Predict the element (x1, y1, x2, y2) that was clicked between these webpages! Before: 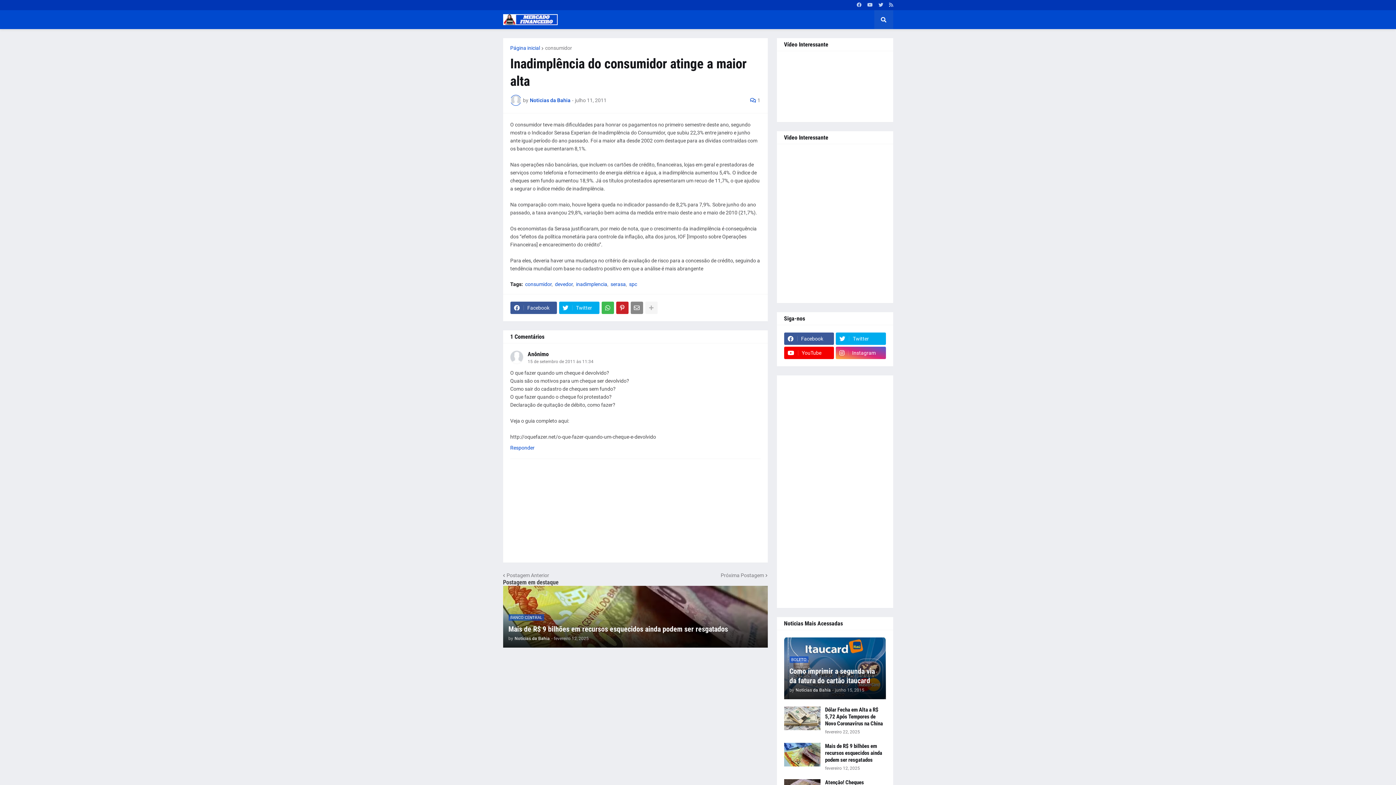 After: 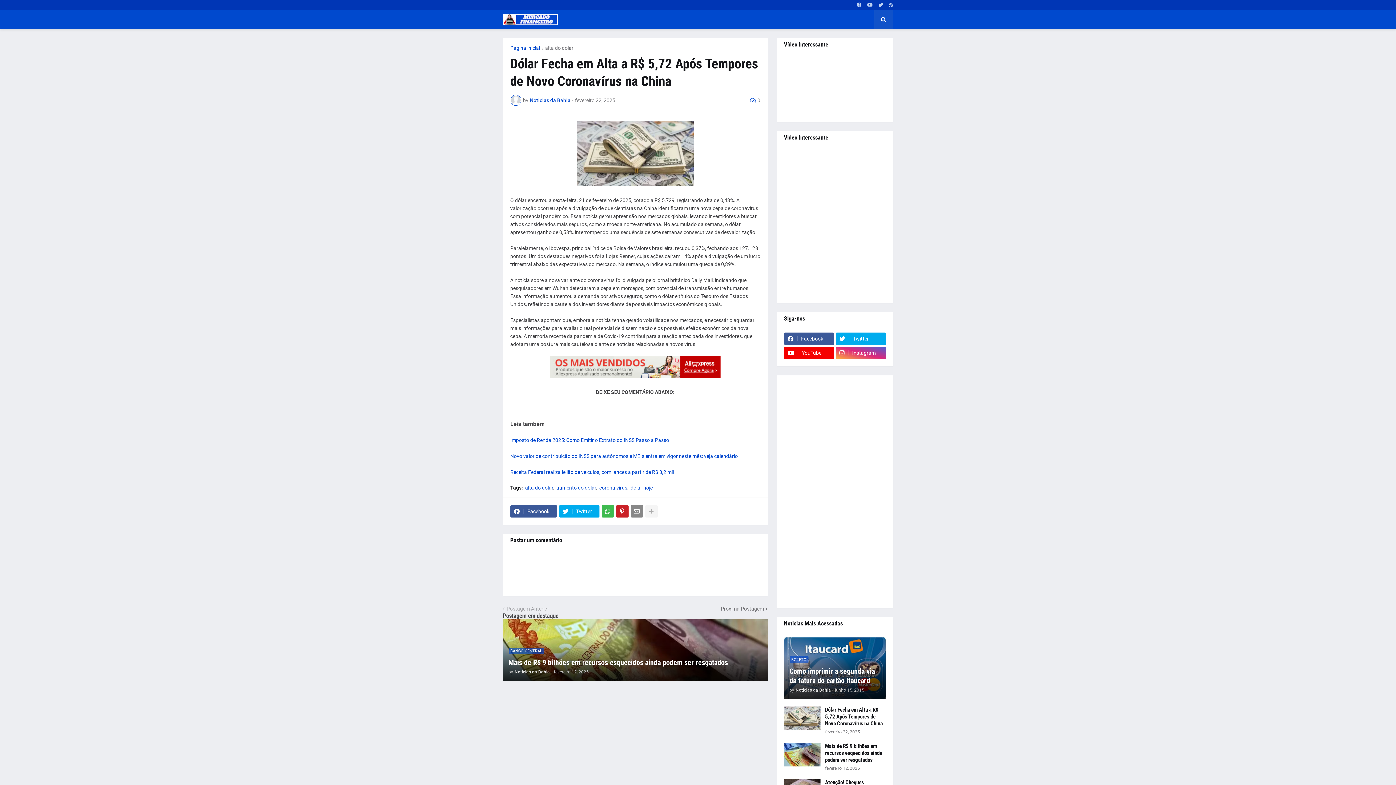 Action: label: Dólar Fecha em Alta a R$ 5,72 Após Tempores de Novo Coronavírus na China bbox: (825, 706, 886, 727)